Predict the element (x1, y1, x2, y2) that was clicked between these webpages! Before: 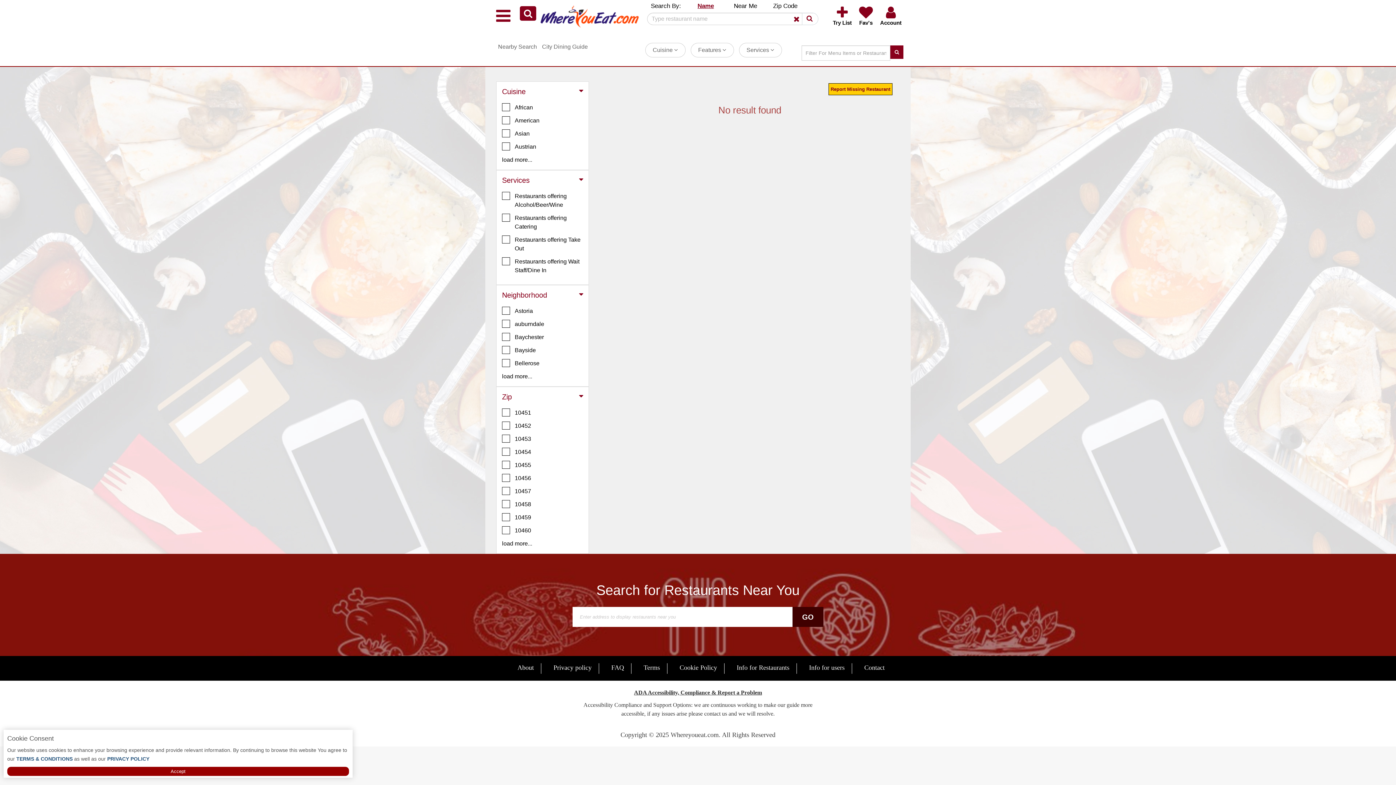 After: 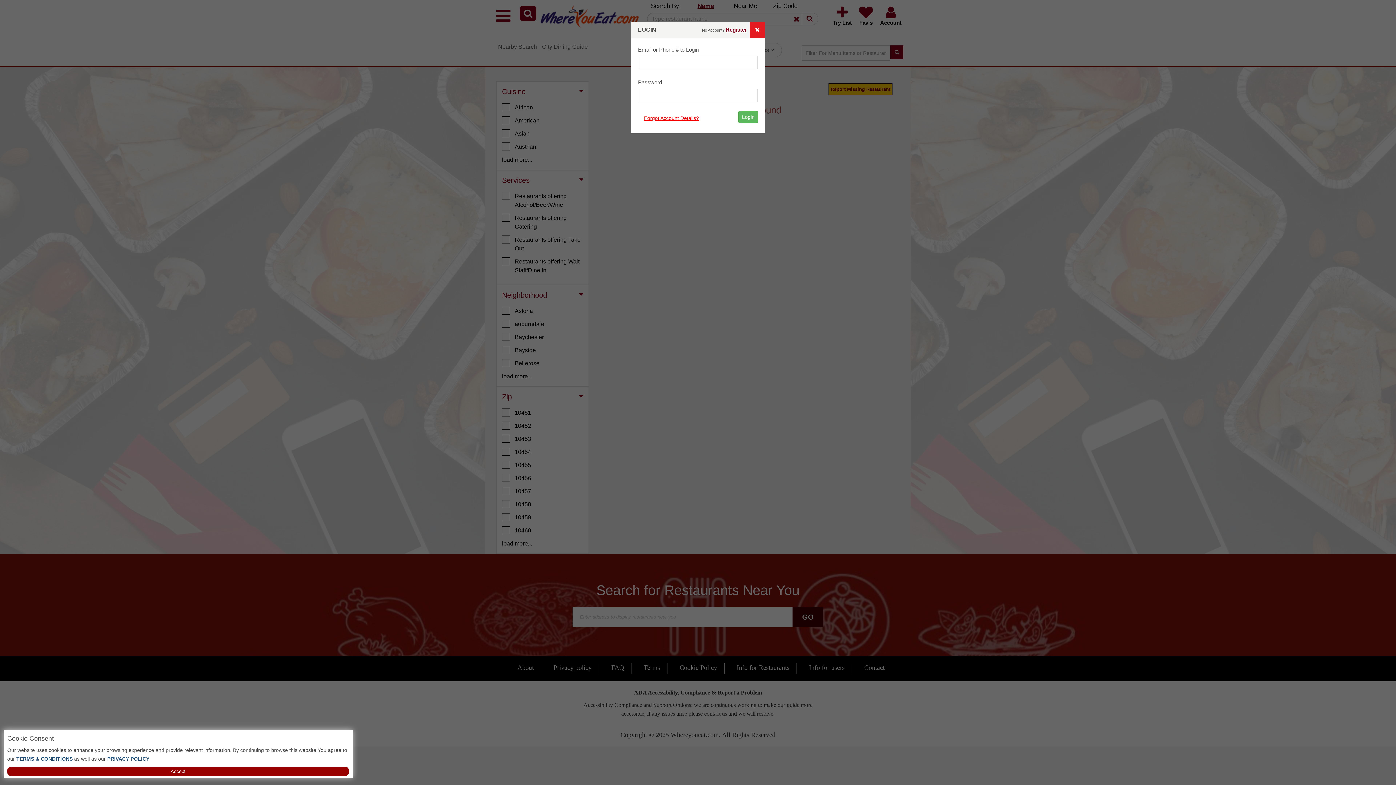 Action: label: Try List bbox: (833, 3, 852, 27)